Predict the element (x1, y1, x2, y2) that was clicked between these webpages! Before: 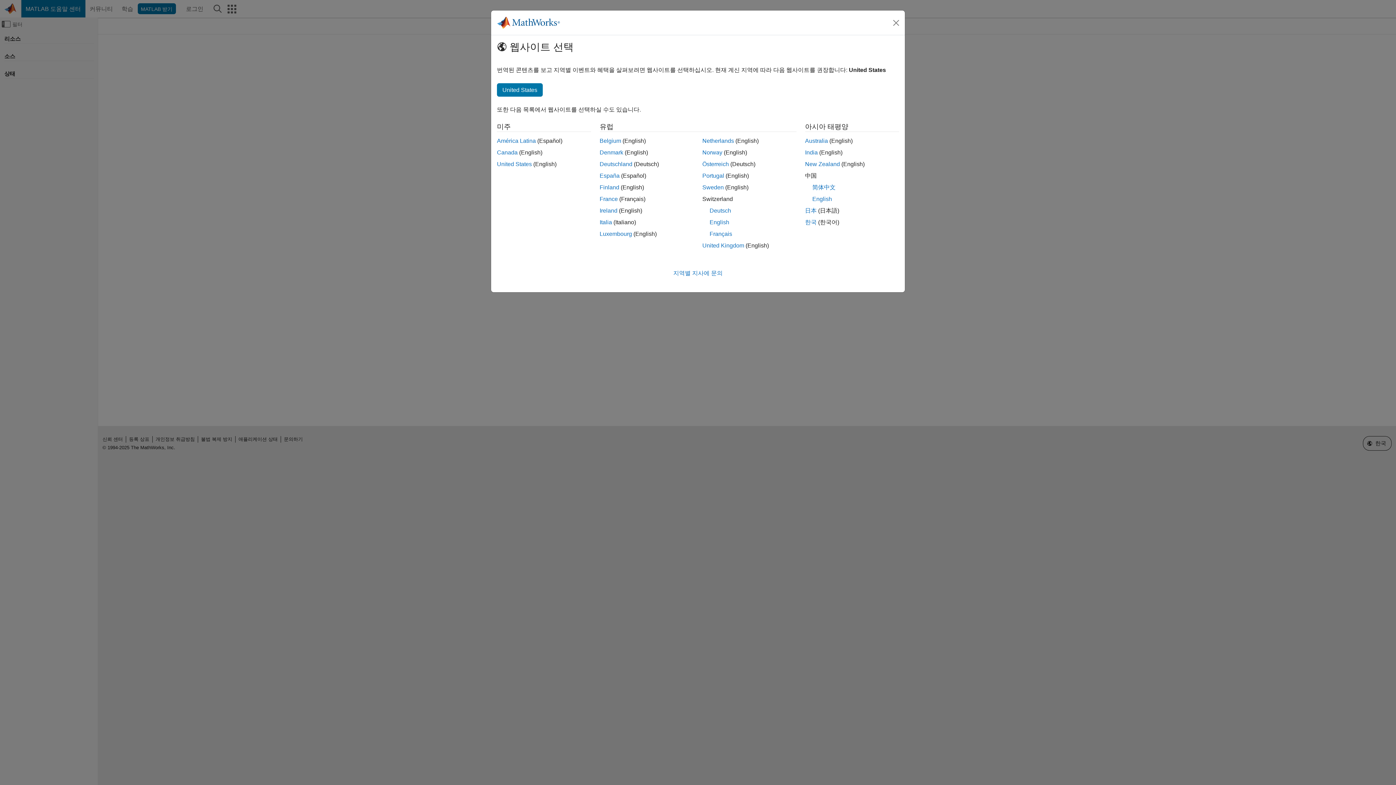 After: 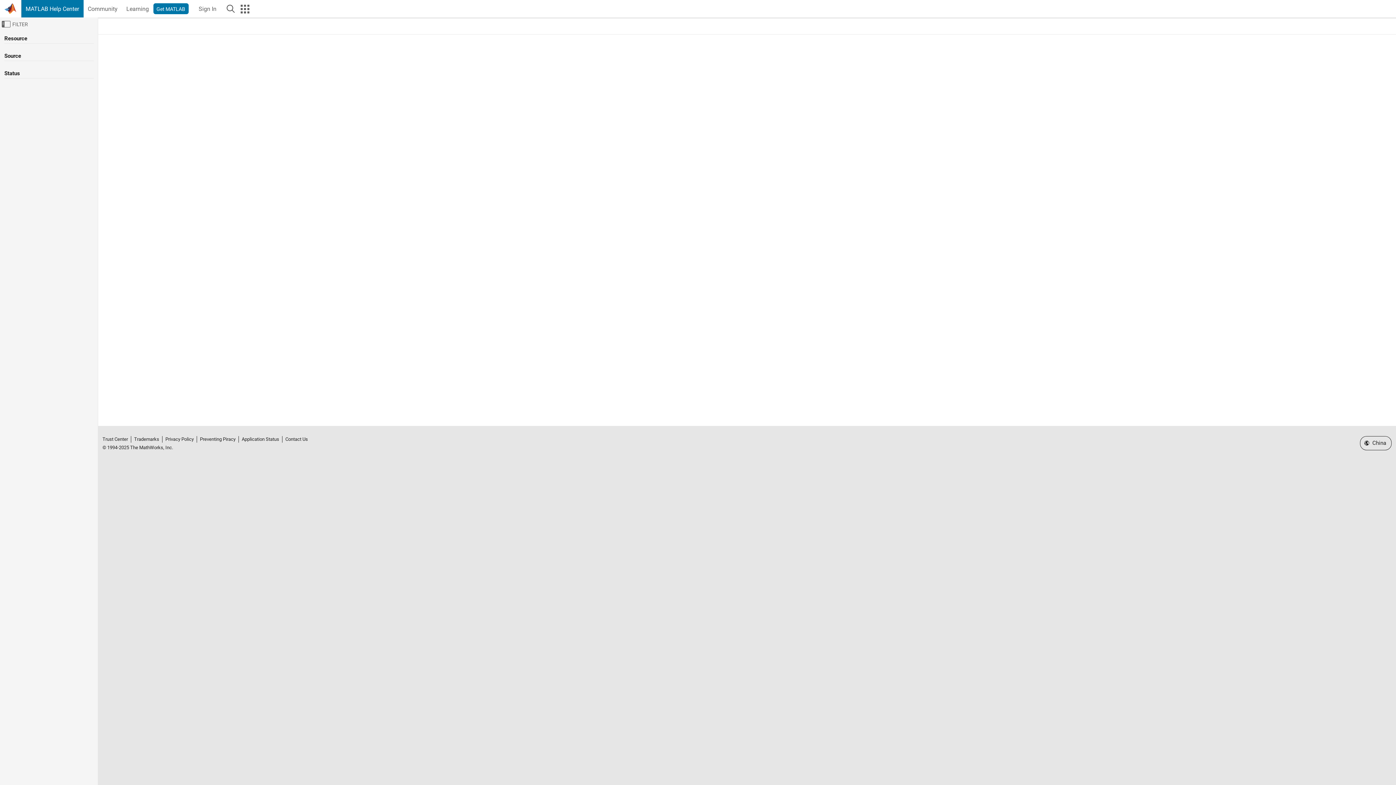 Action: label: English bbox: (812, 196, 832, 202)